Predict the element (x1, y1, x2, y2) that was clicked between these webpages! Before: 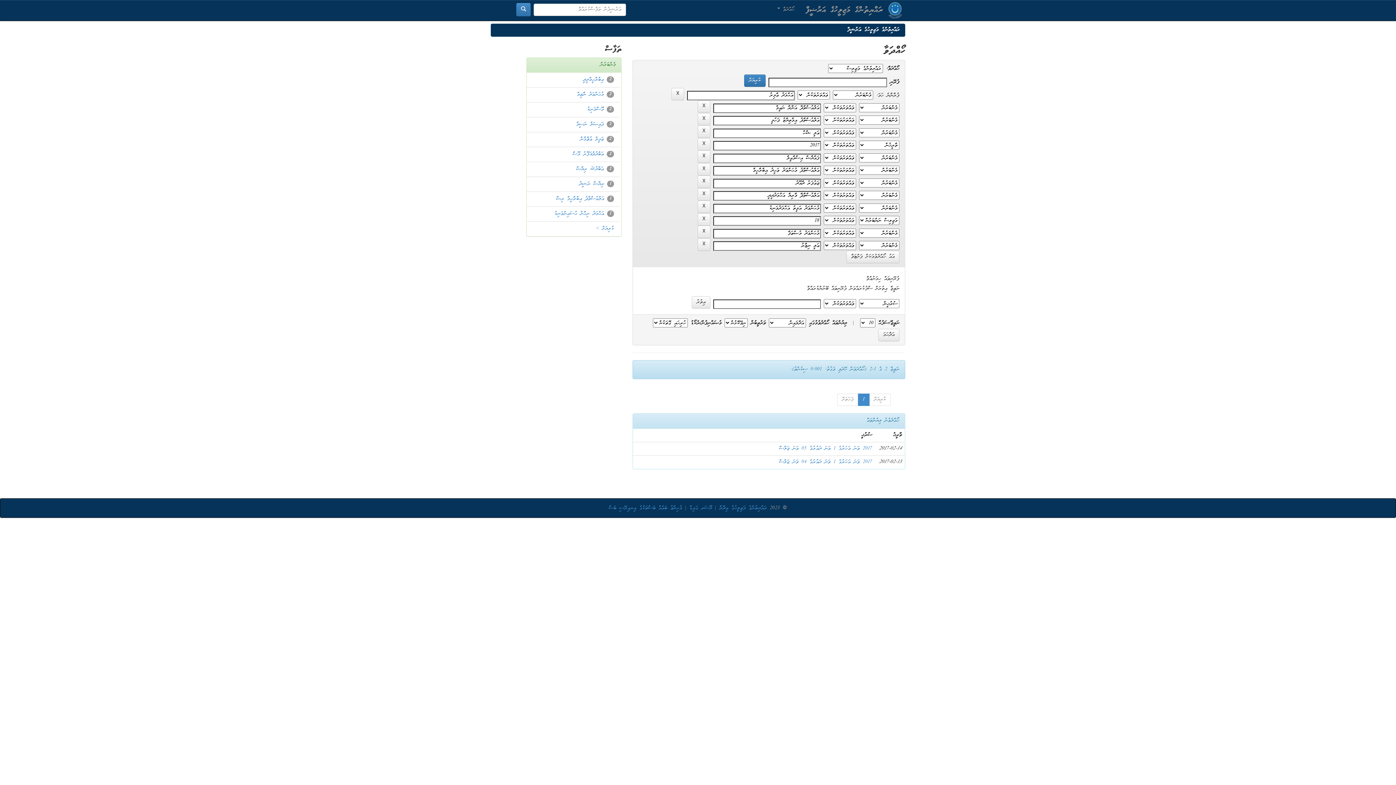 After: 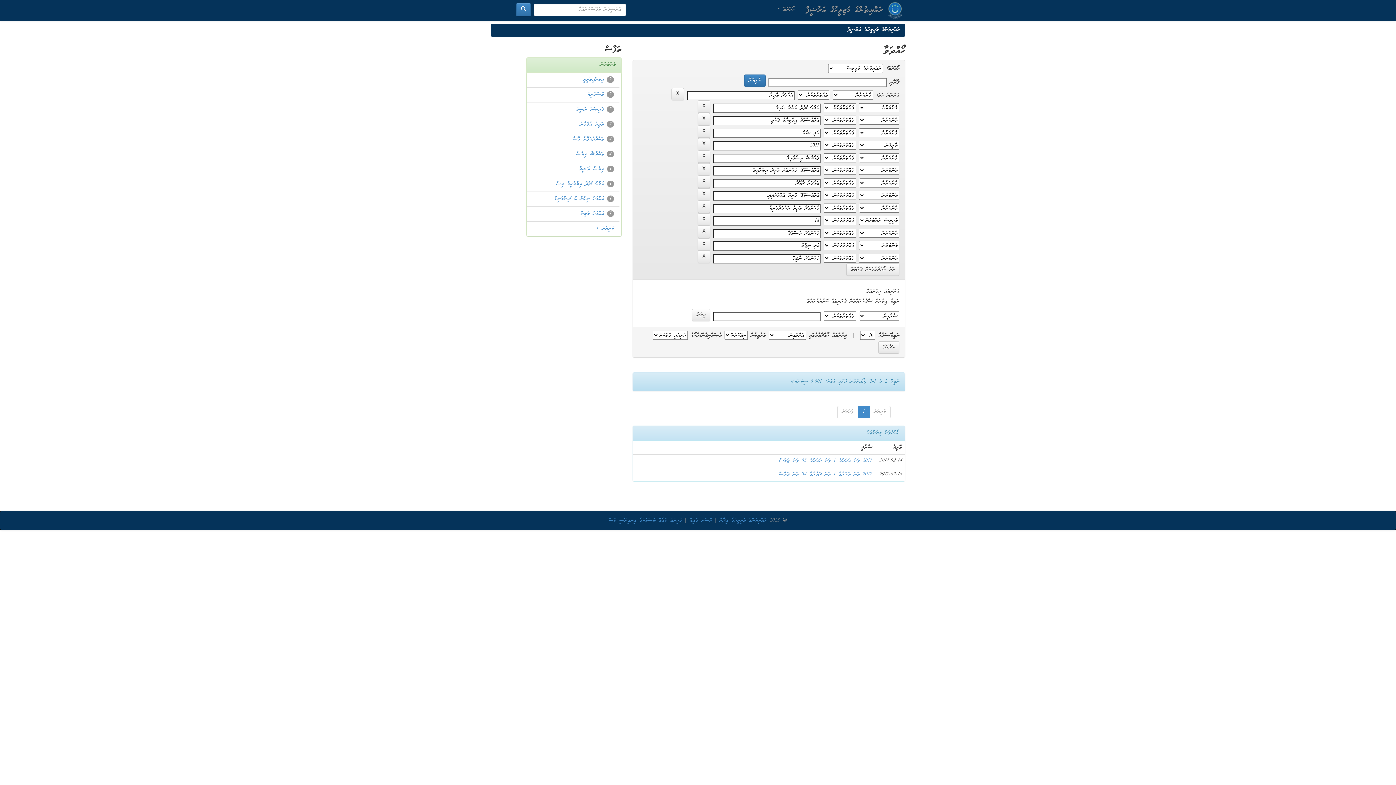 Action: label: މުޙަންމަދު ނާޡިމް bbox: (577, 90, 604, 98)